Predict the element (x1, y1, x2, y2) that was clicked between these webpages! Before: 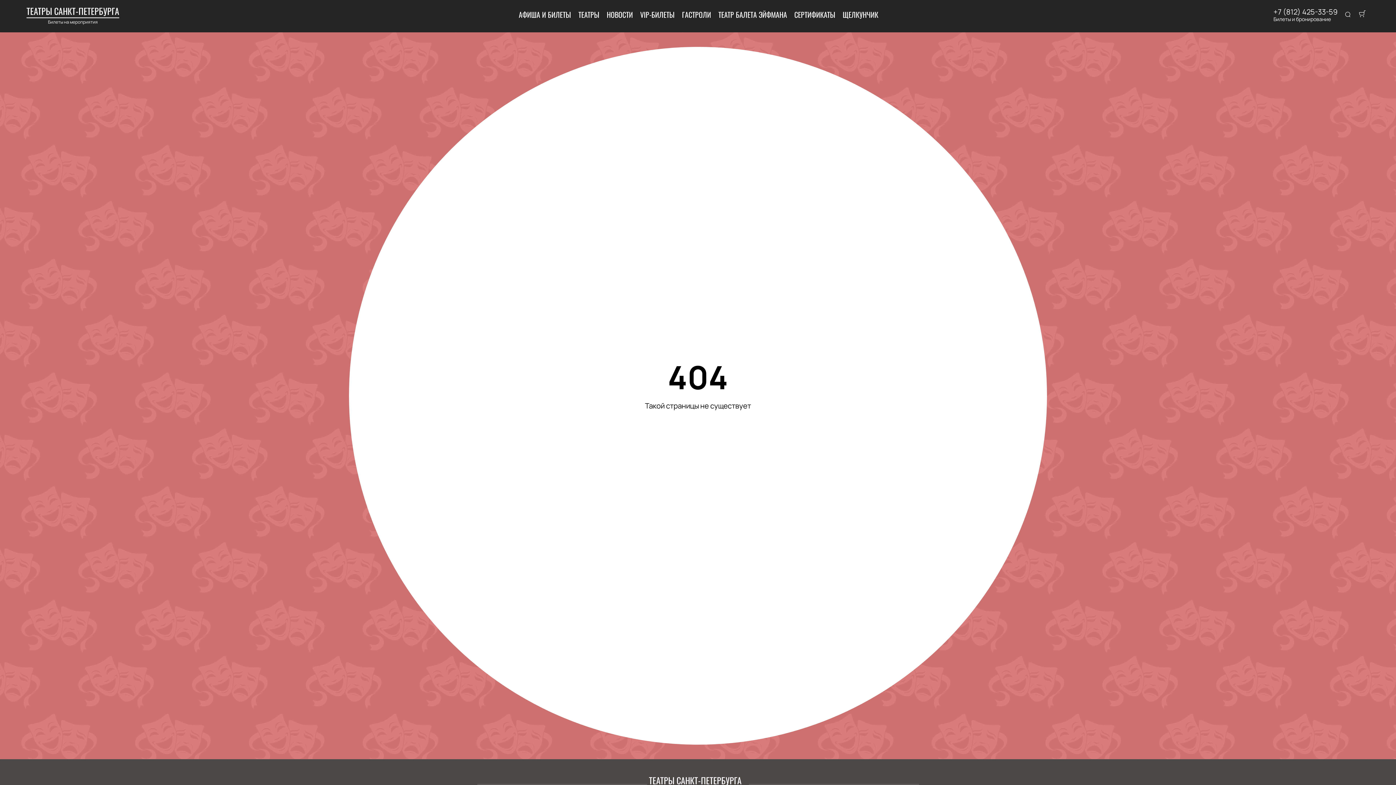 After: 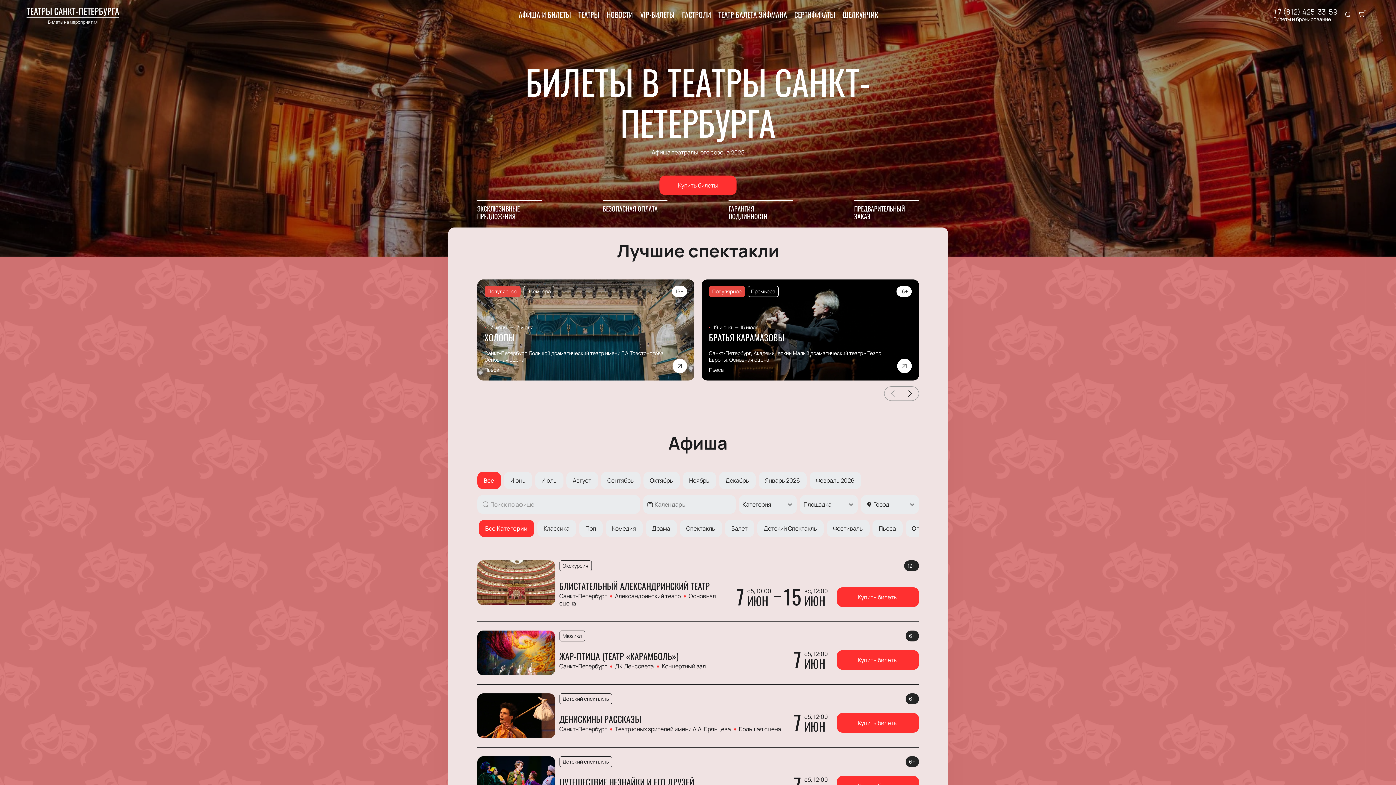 Action: bbox: (26, 4, 119, 25) label: ТЕАТРЫ САНКТ-ПЕТЕРБУРГА
Билеты на мероприятия